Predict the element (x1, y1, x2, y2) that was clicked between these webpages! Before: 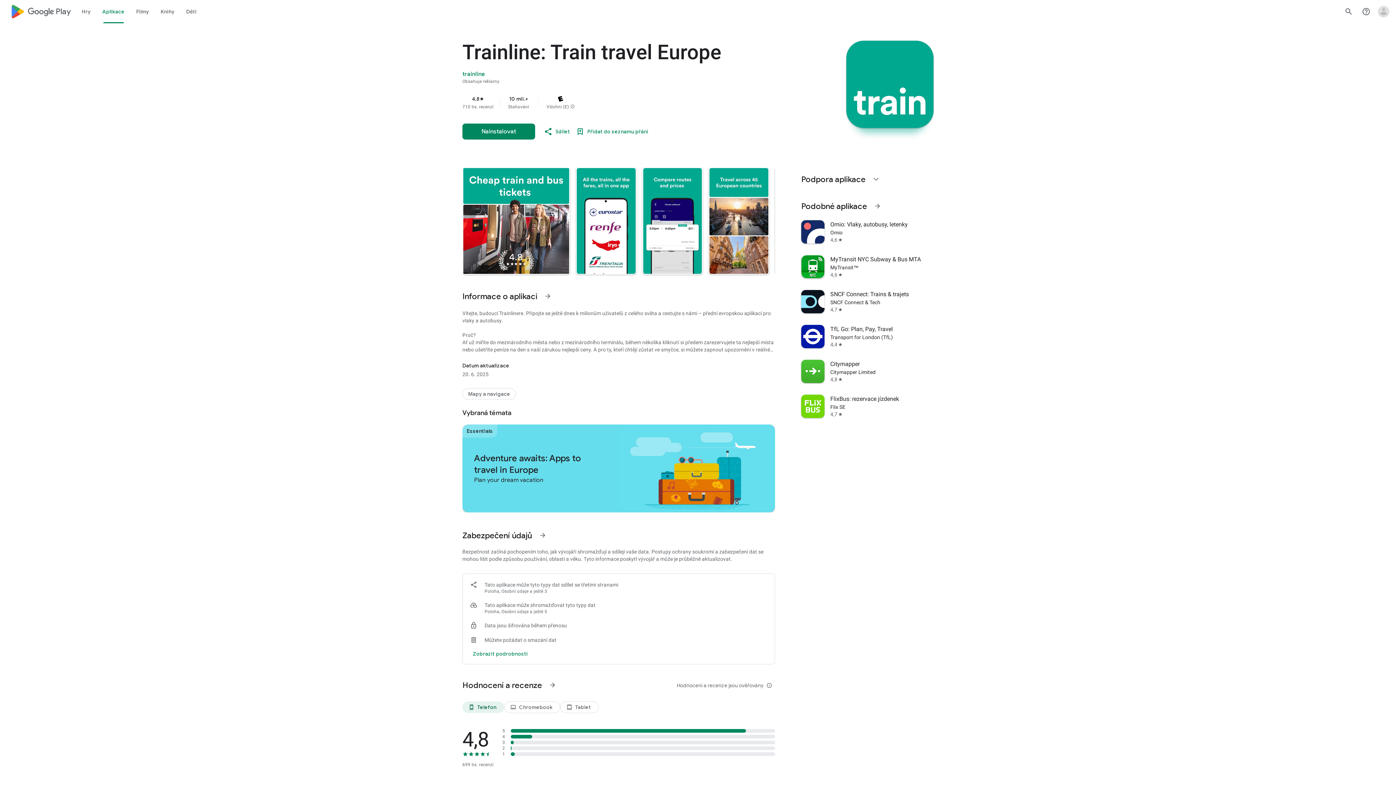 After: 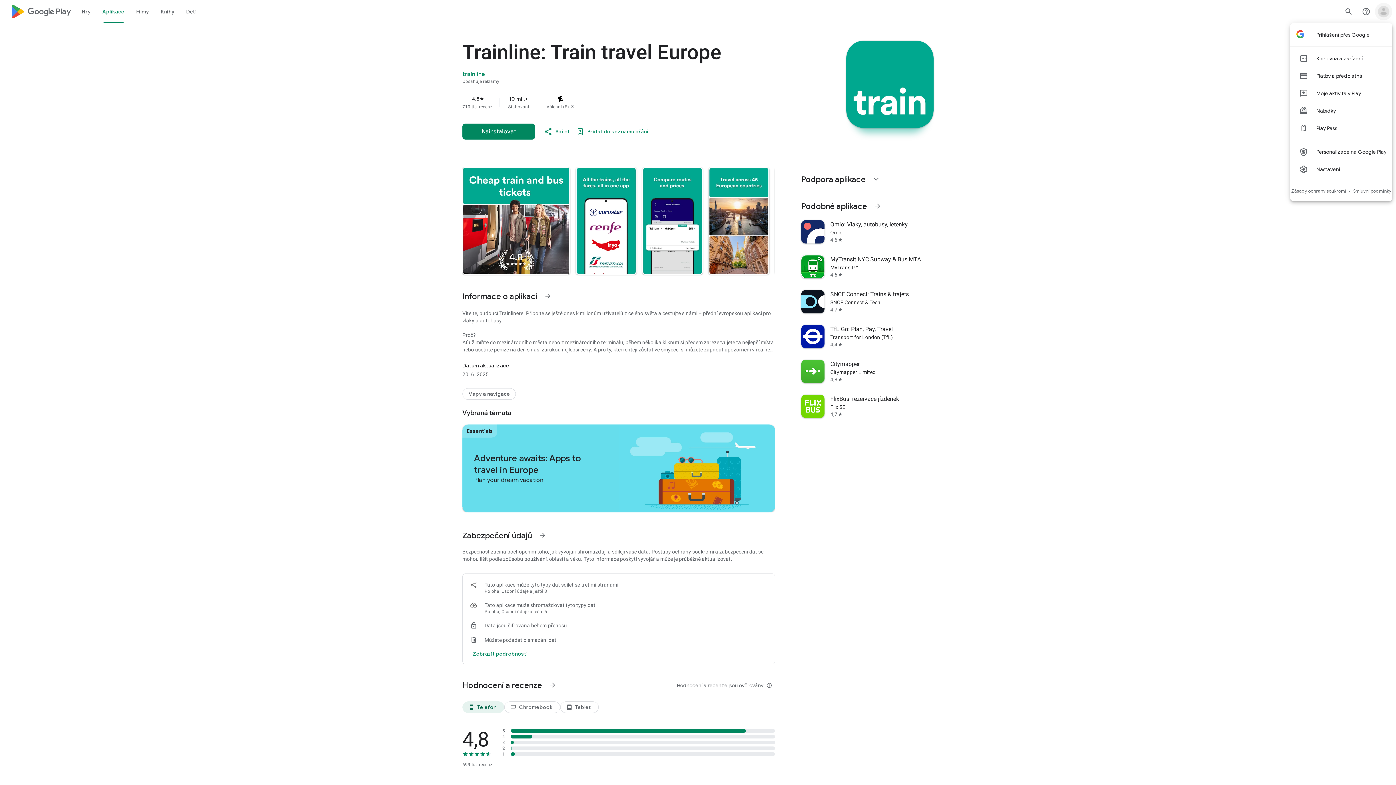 Action: label: Otevřít nabídku účtů bbox: (1375, 2, 1392, 20)